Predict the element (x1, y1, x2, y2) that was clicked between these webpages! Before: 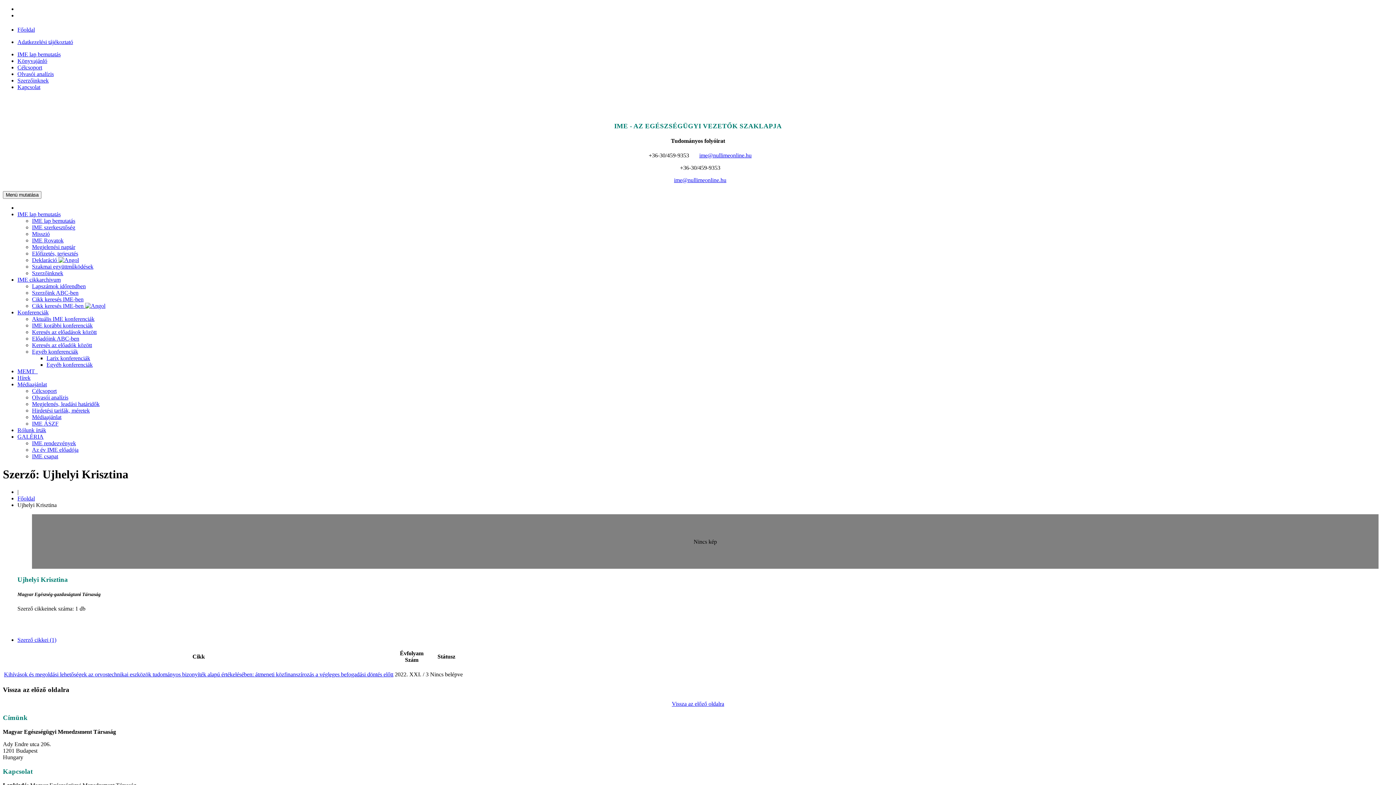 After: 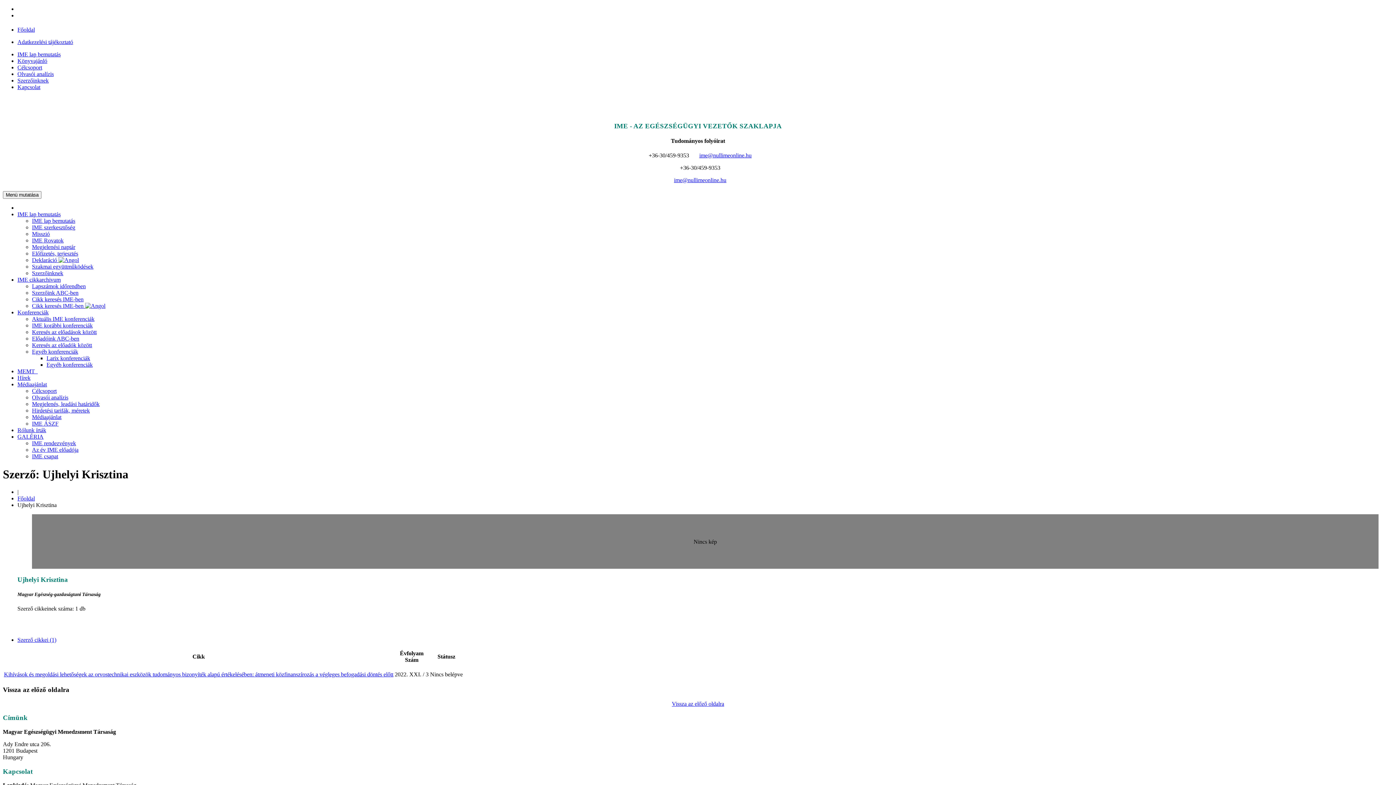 Action: bbox: (674, 176, 726, 183) label: ime@nullimeonline.hu